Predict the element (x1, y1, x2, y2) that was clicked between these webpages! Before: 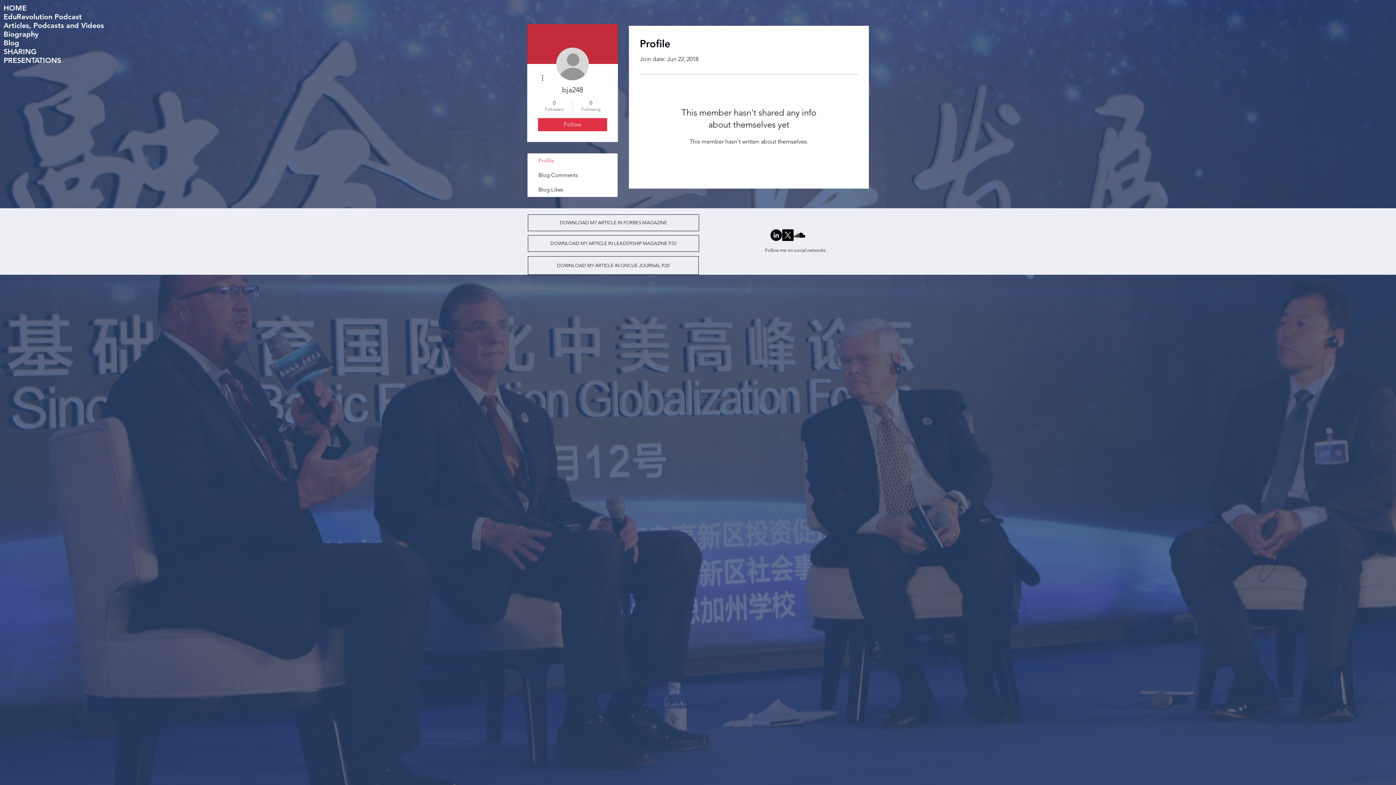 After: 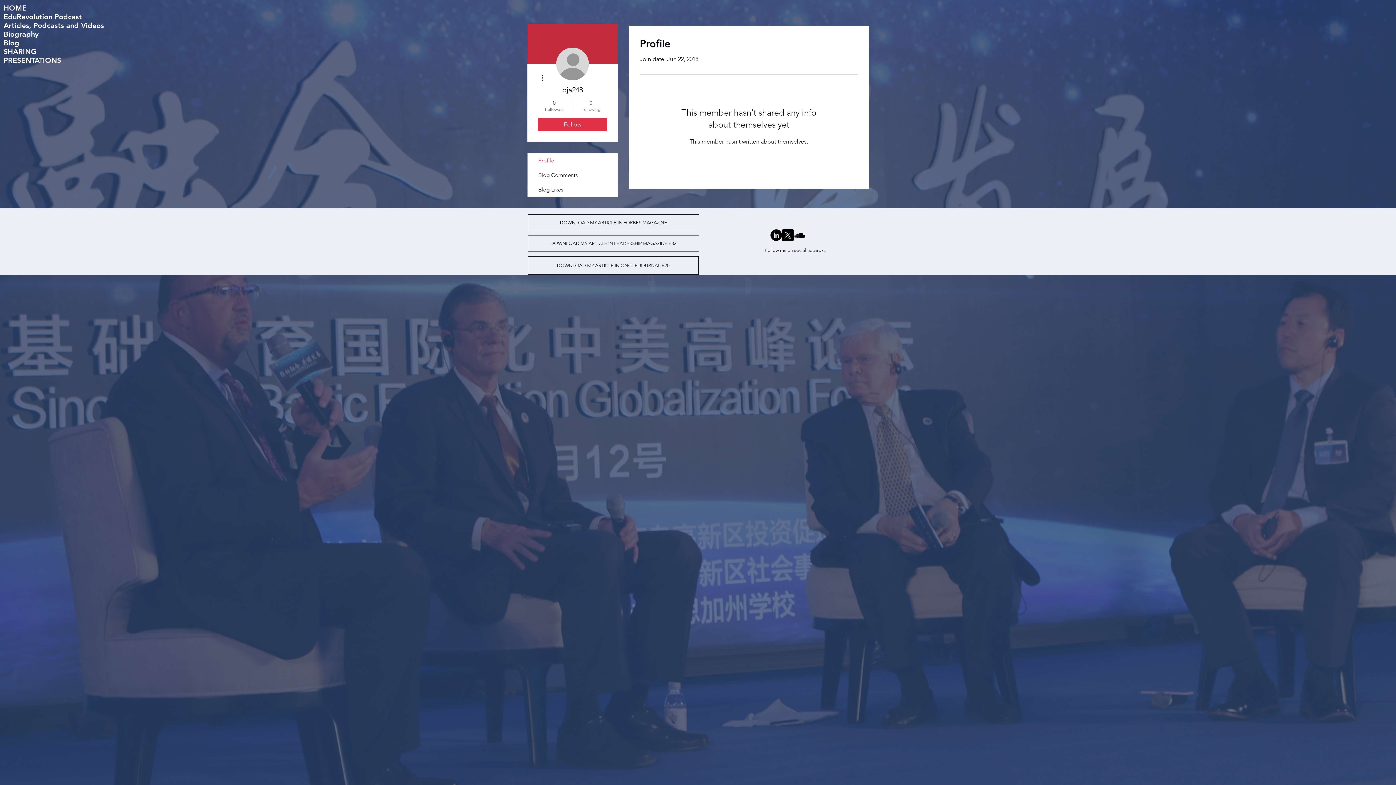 Action: label: 0
Following bbox: (576, 99, 605, 112)